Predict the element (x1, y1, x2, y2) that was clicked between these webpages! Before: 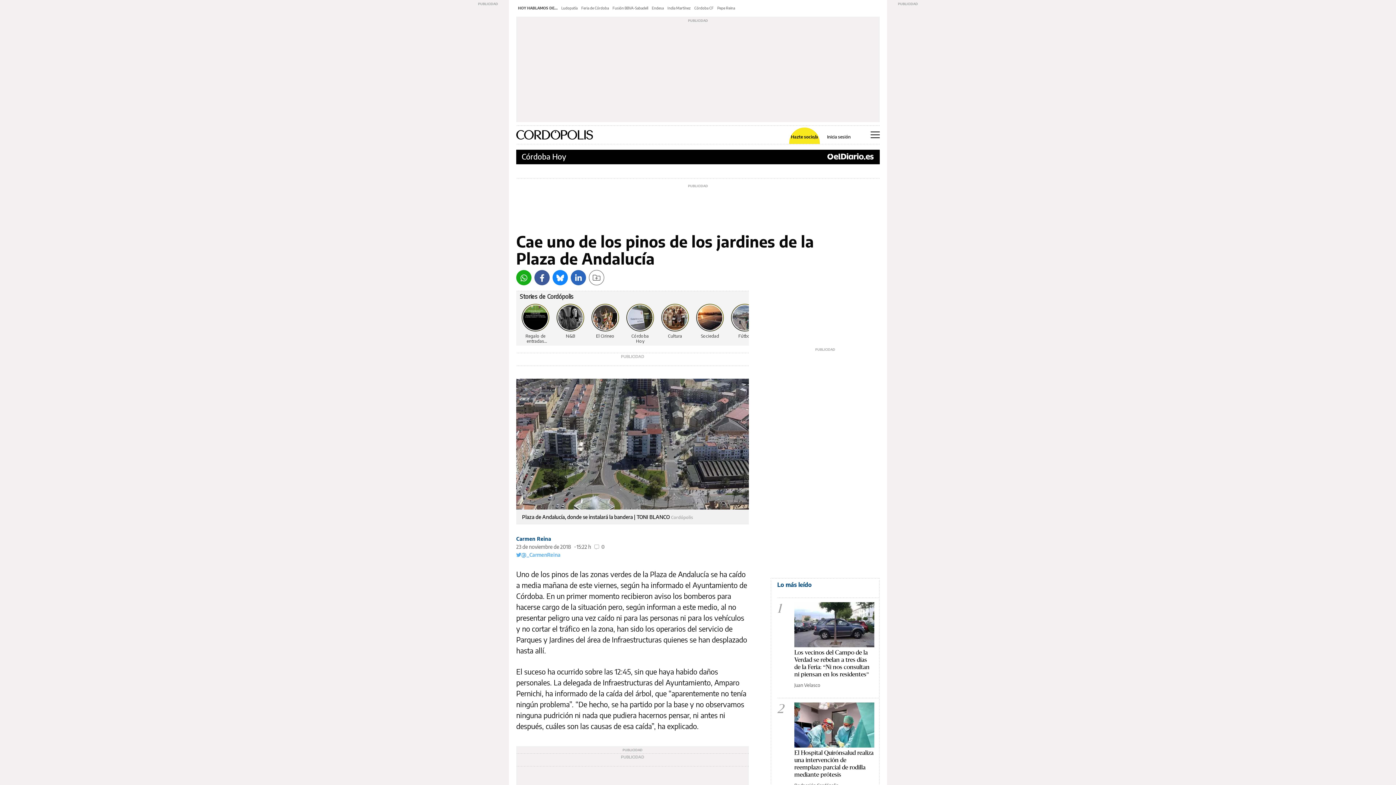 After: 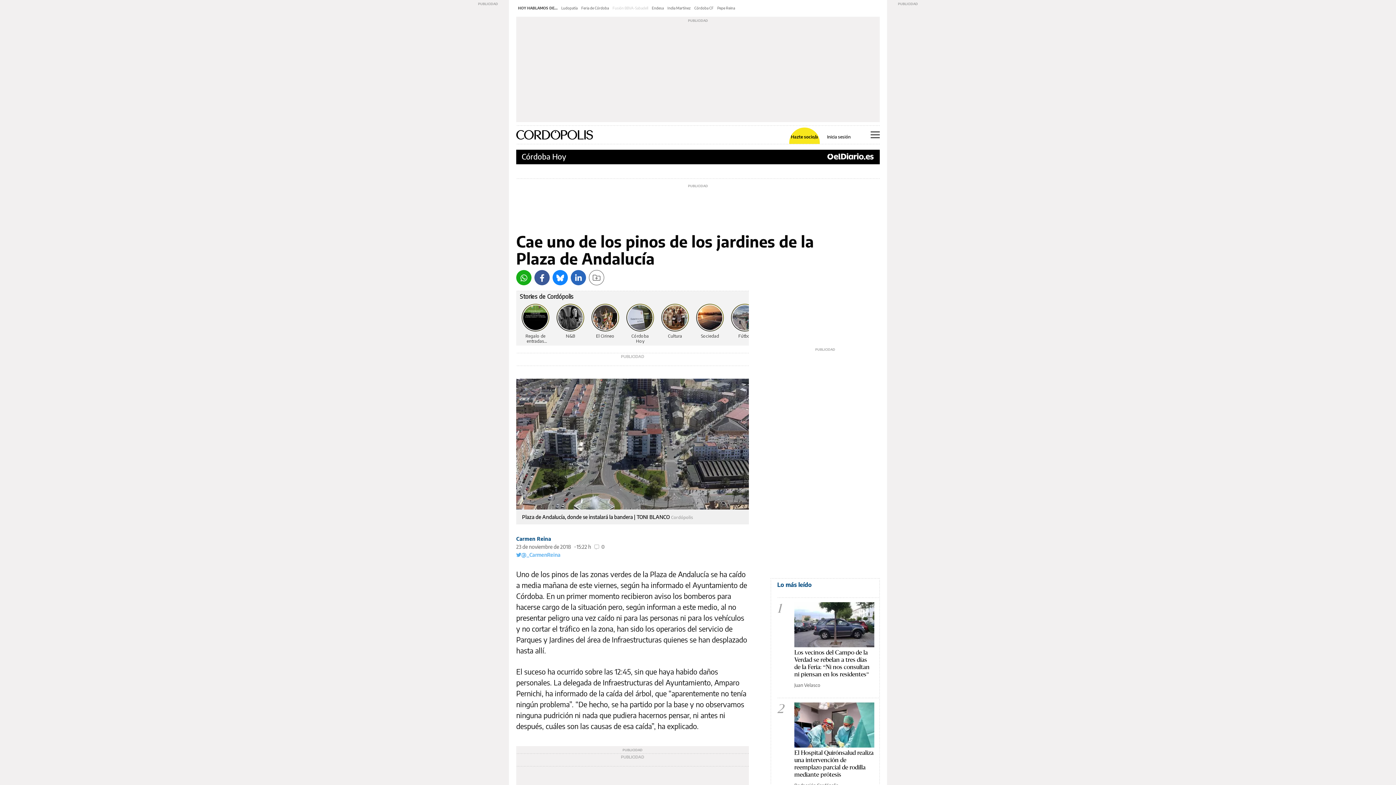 Action: label: Fusión BBVA-Sabadell bbox: (612, 5, 648, 10)